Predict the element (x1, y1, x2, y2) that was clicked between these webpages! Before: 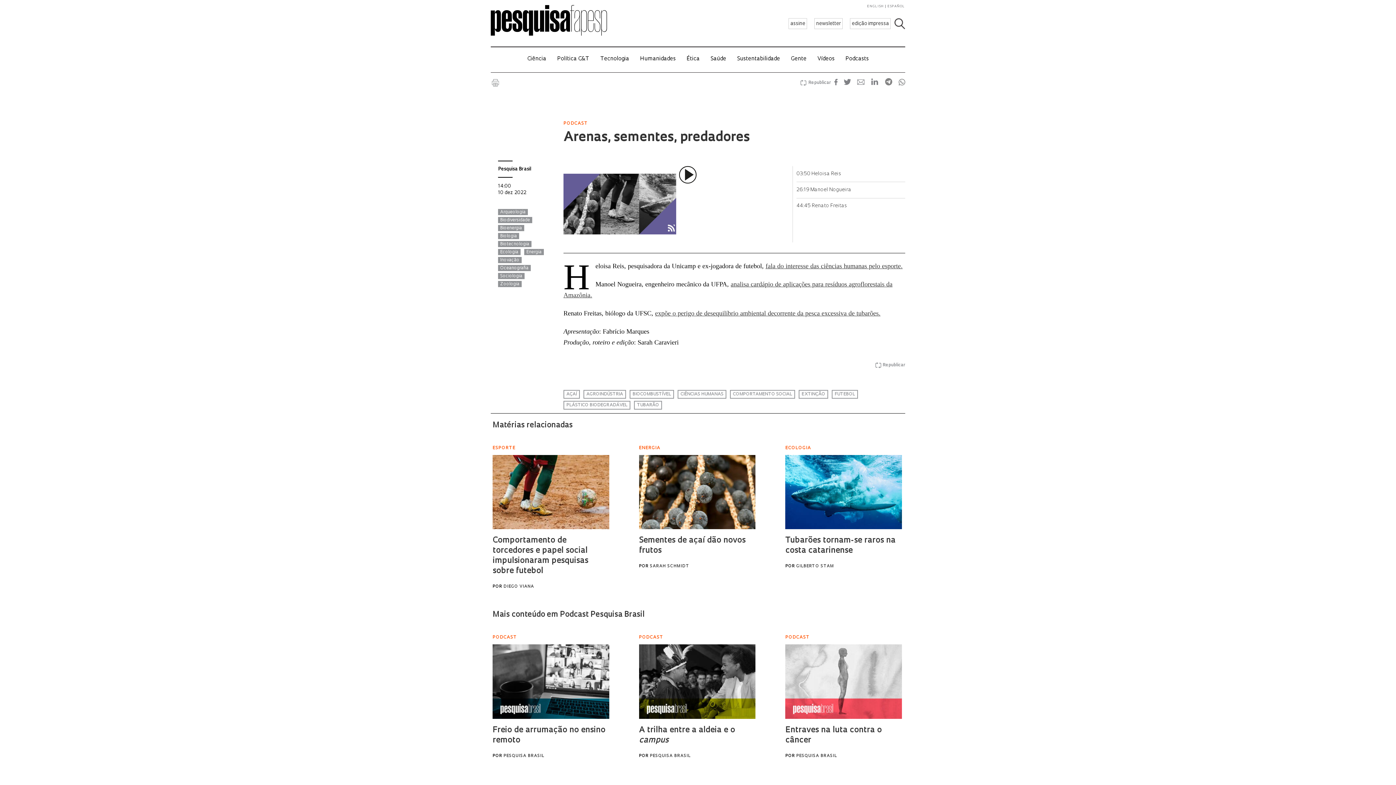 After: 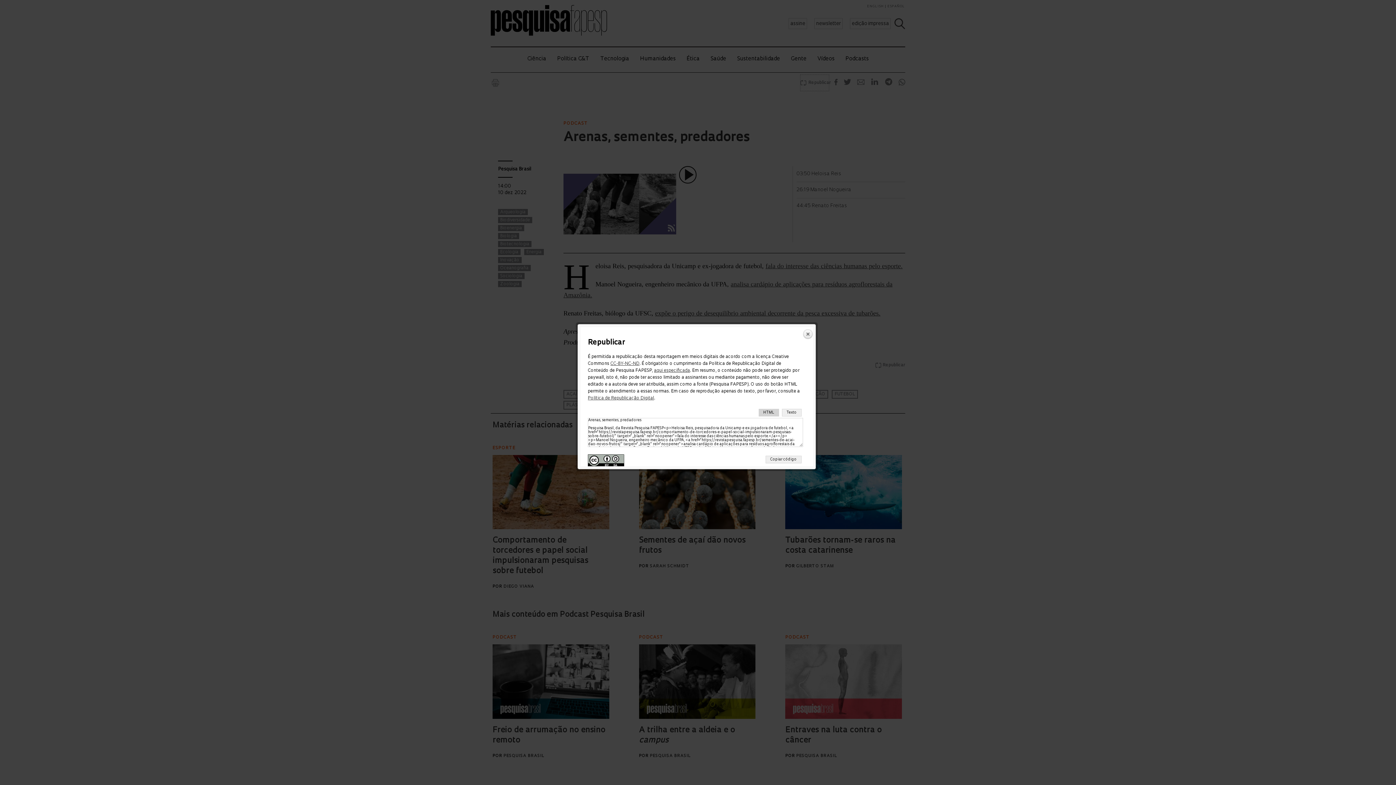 Action: label: Republicar bbox: (800, 74, 828, 90)